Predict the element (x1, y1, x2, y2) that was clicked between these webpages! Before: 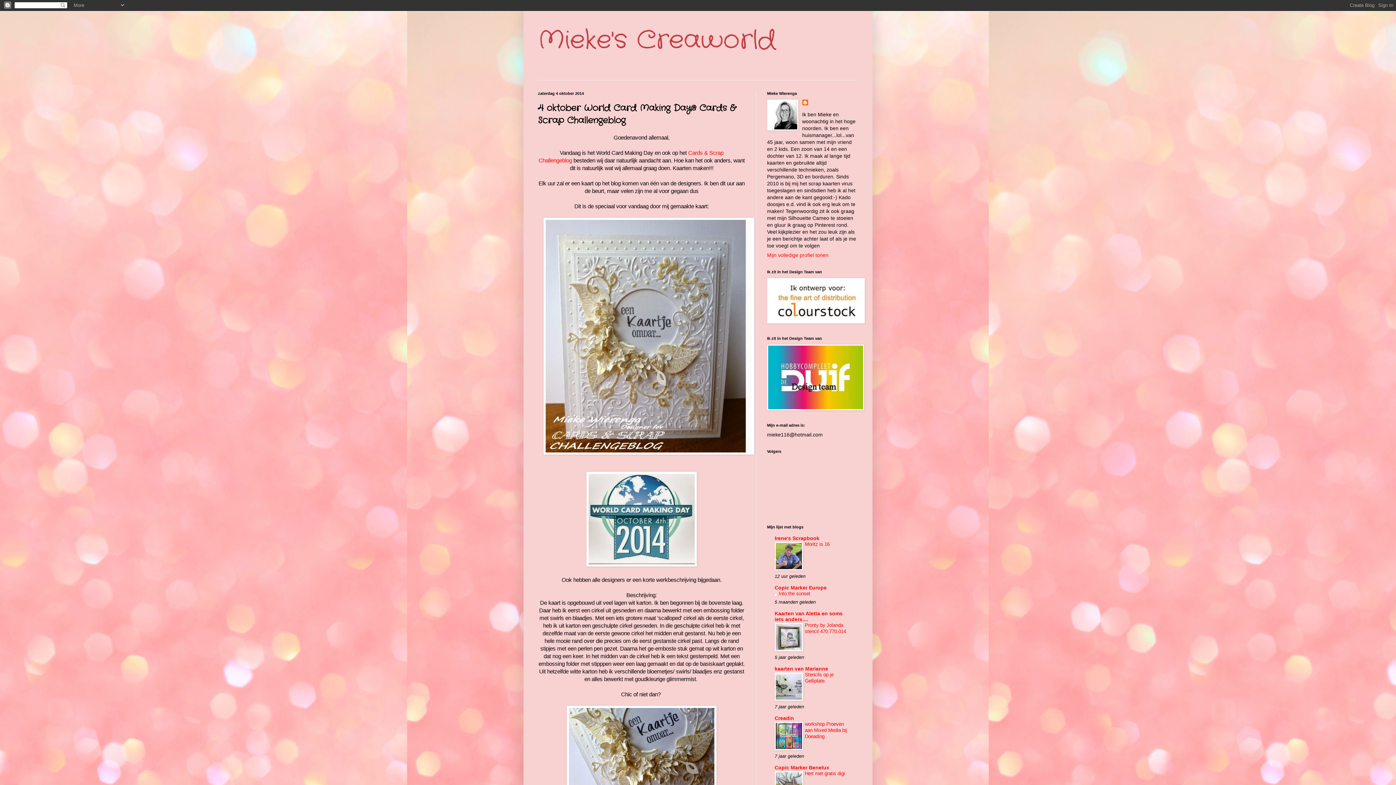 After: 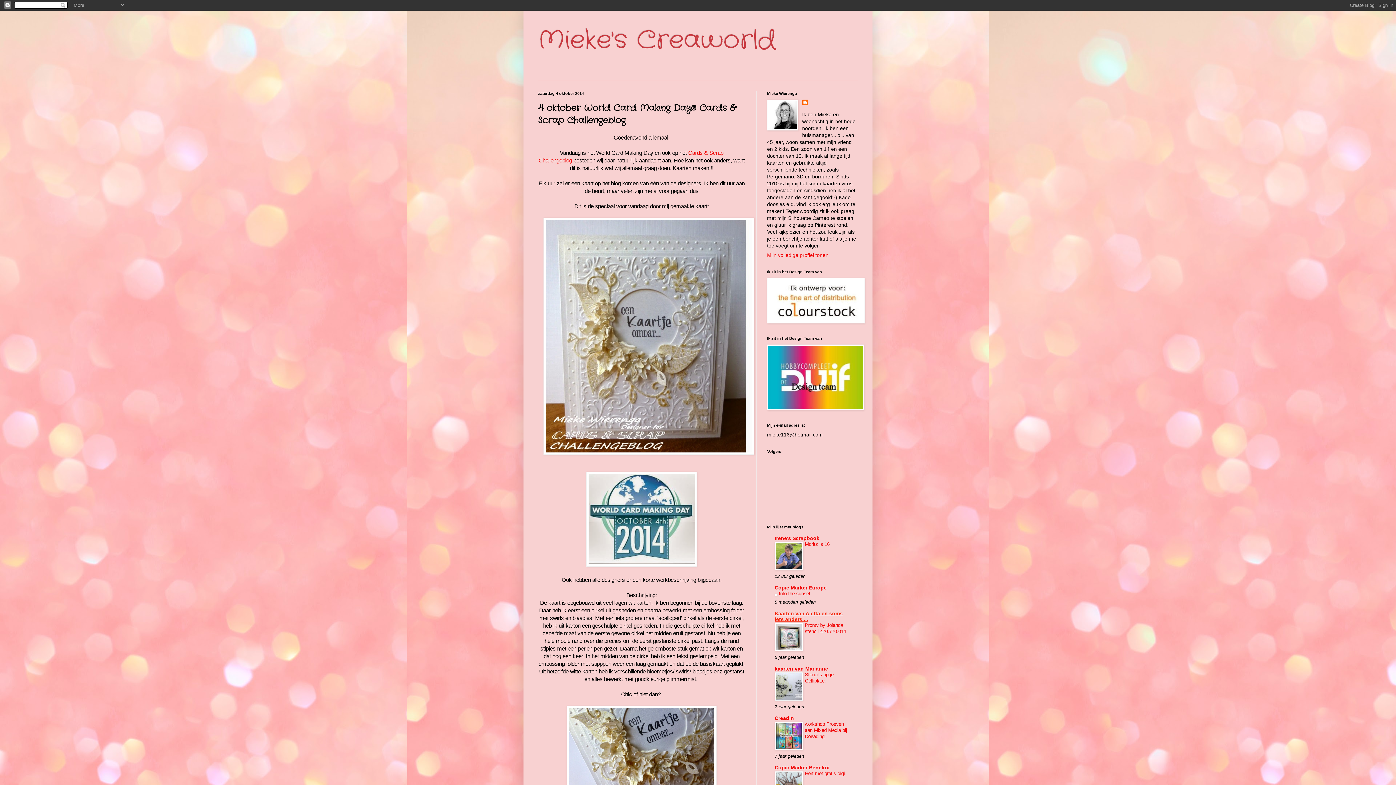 Action: bbox: (774, 610, 842, 622) label: Kaarten van Aletta en soms iets anders....